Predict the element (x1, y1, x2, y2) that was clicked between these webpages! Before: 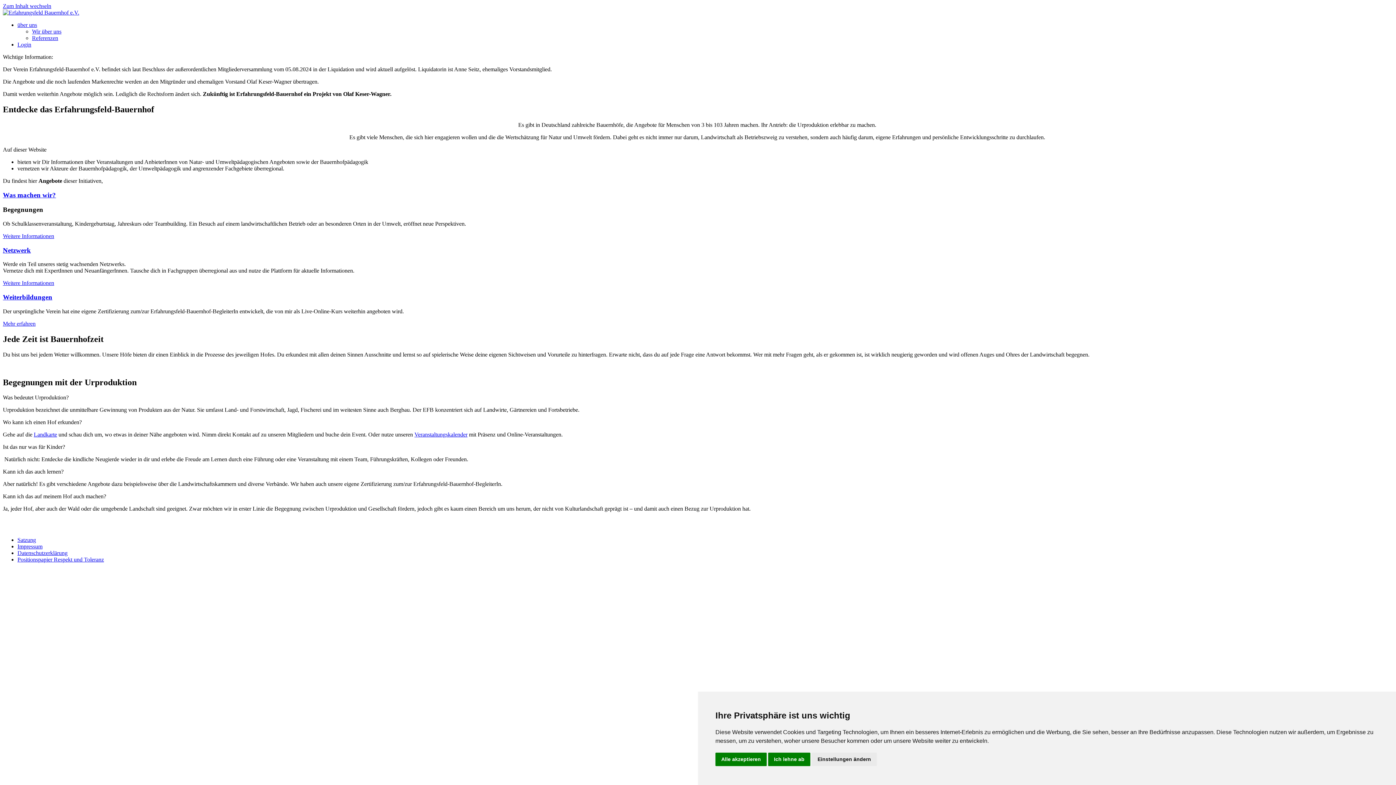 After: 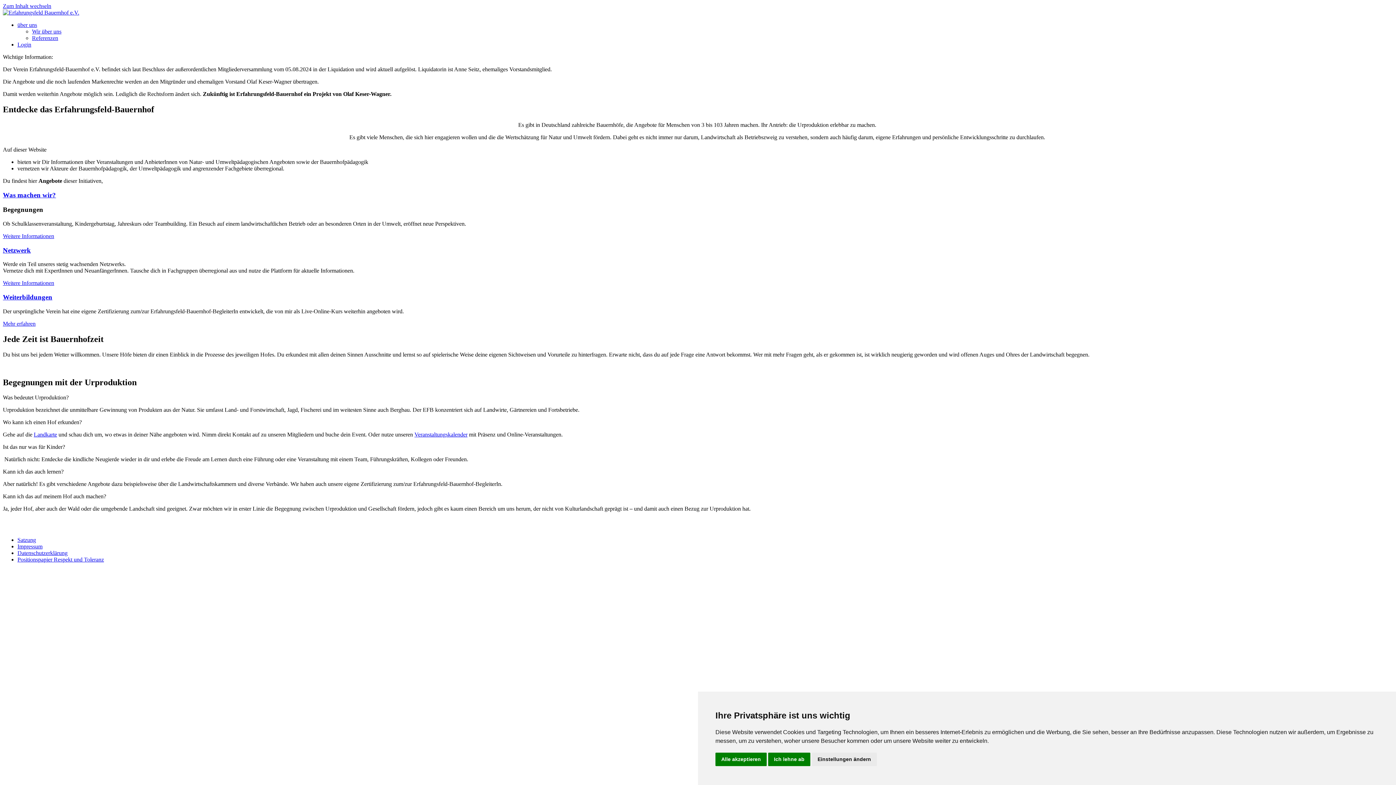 Action: bbox: (33, 431, 57, 437) label: Landkarte